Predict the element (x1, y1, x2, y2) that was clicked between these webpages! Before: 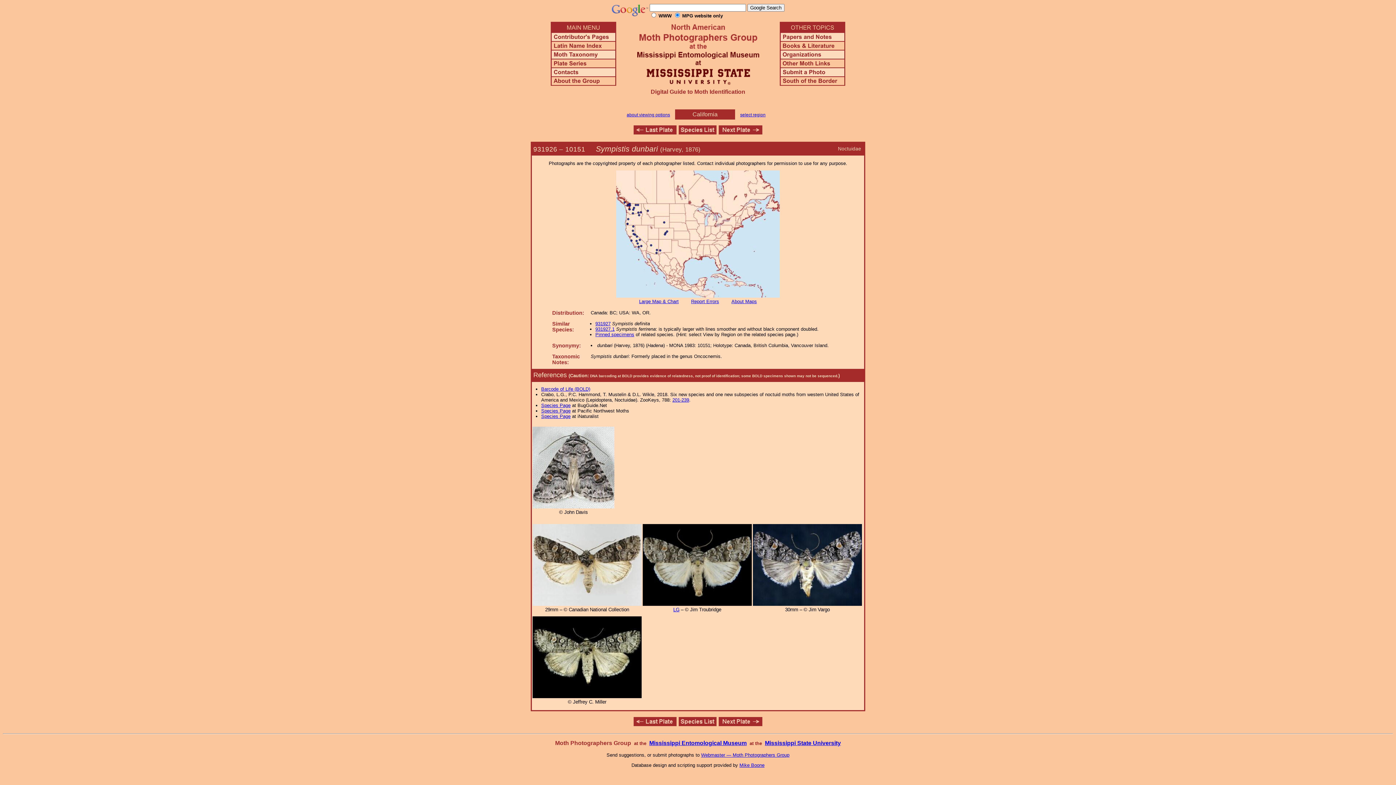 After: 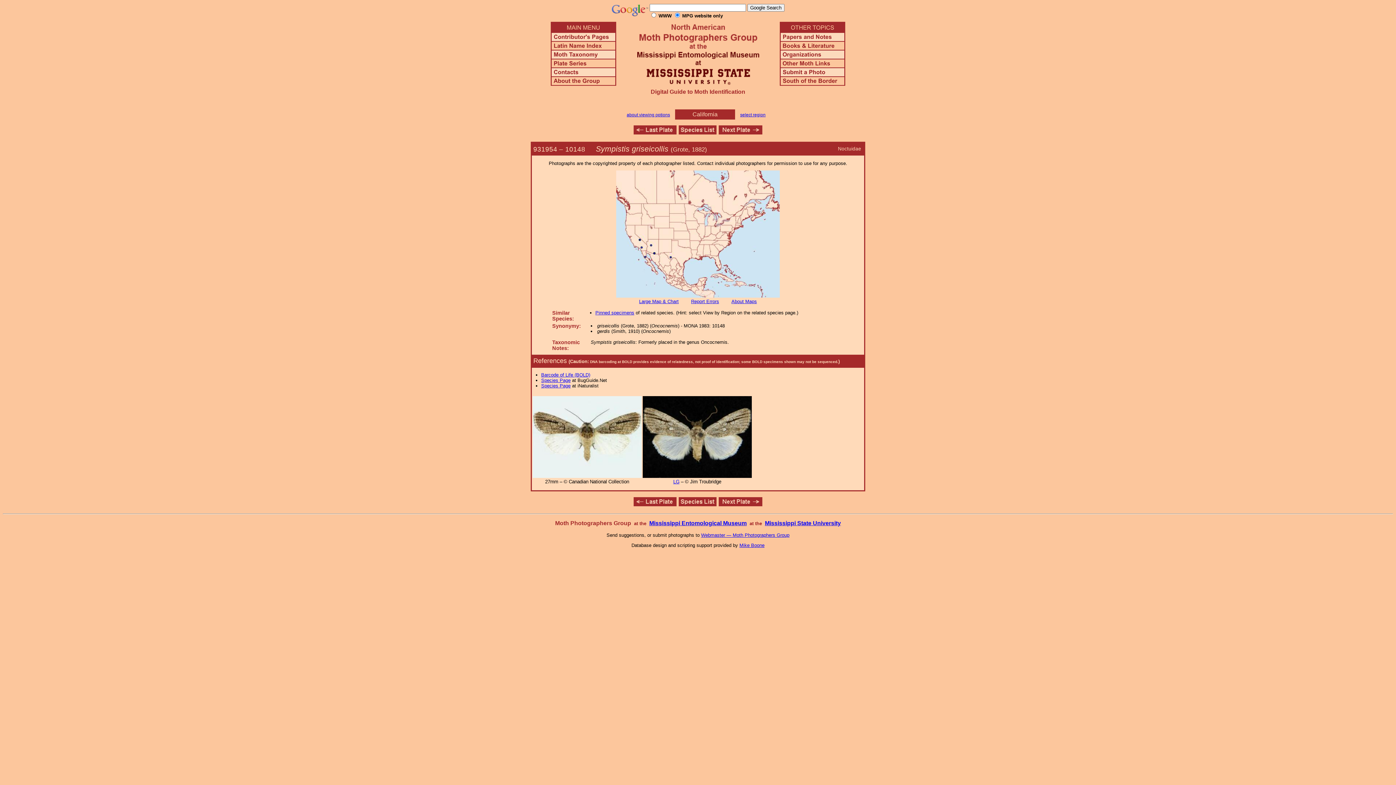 Action: bbox: (633, 129, 676, 135)